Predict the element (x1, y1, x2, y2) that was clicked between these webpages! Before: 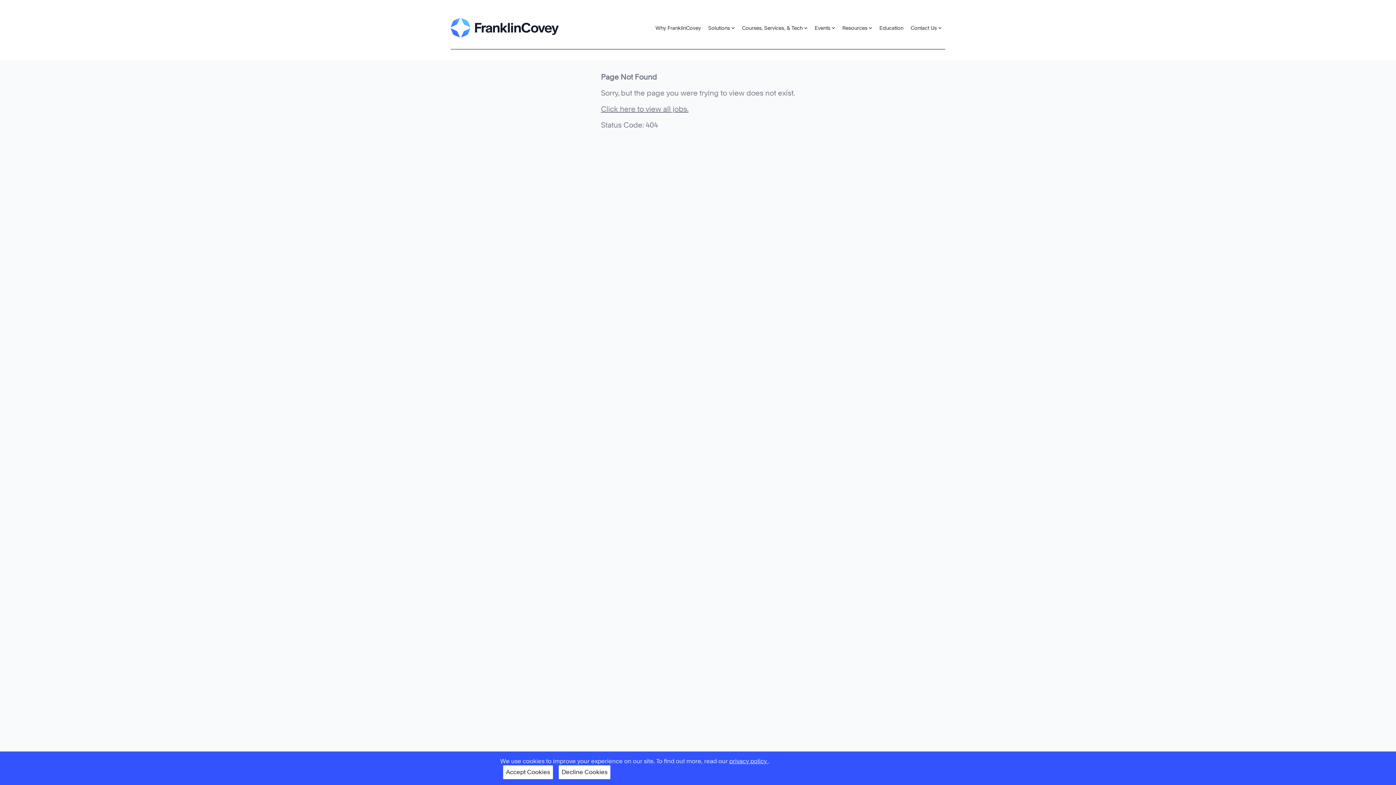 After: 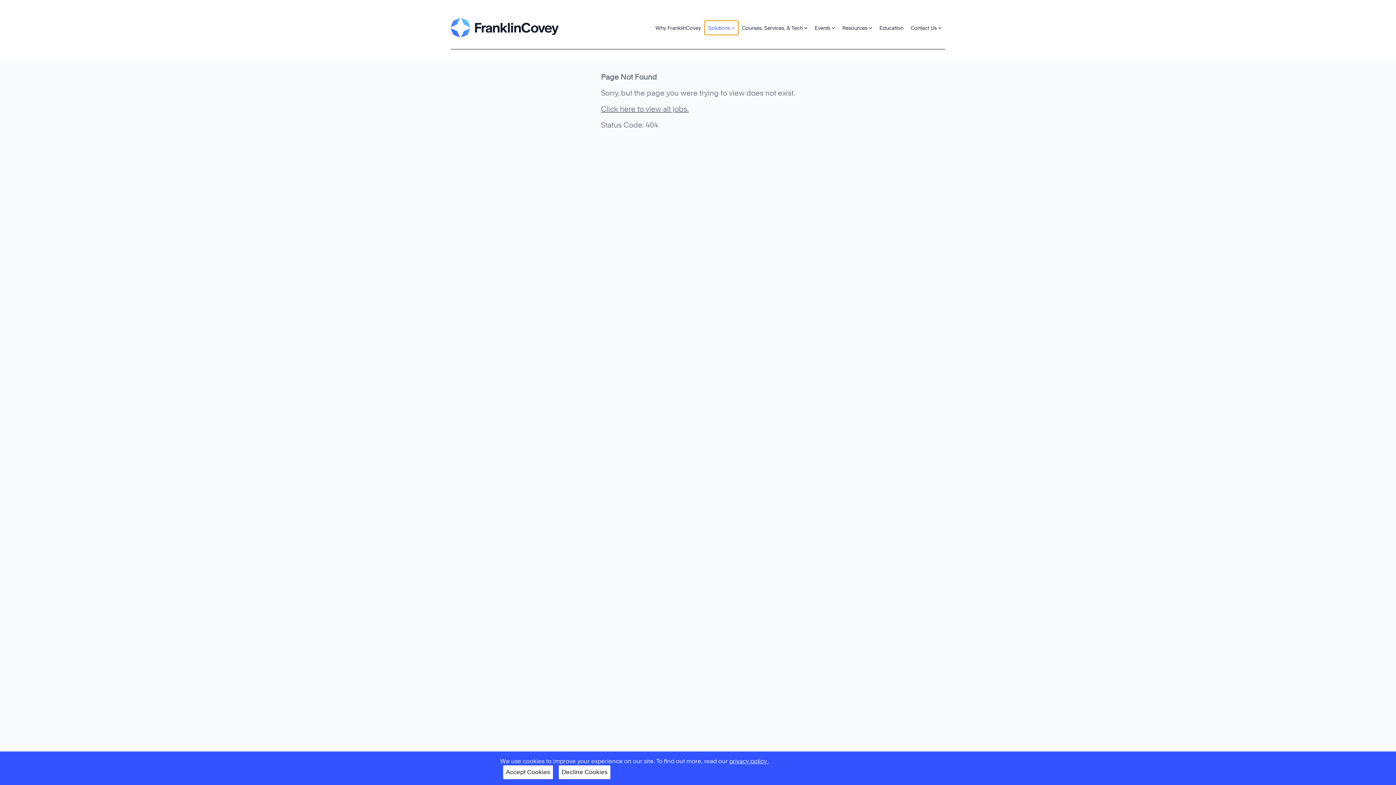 Action: label: Solutions bbox: (704, 20, 738, 34)